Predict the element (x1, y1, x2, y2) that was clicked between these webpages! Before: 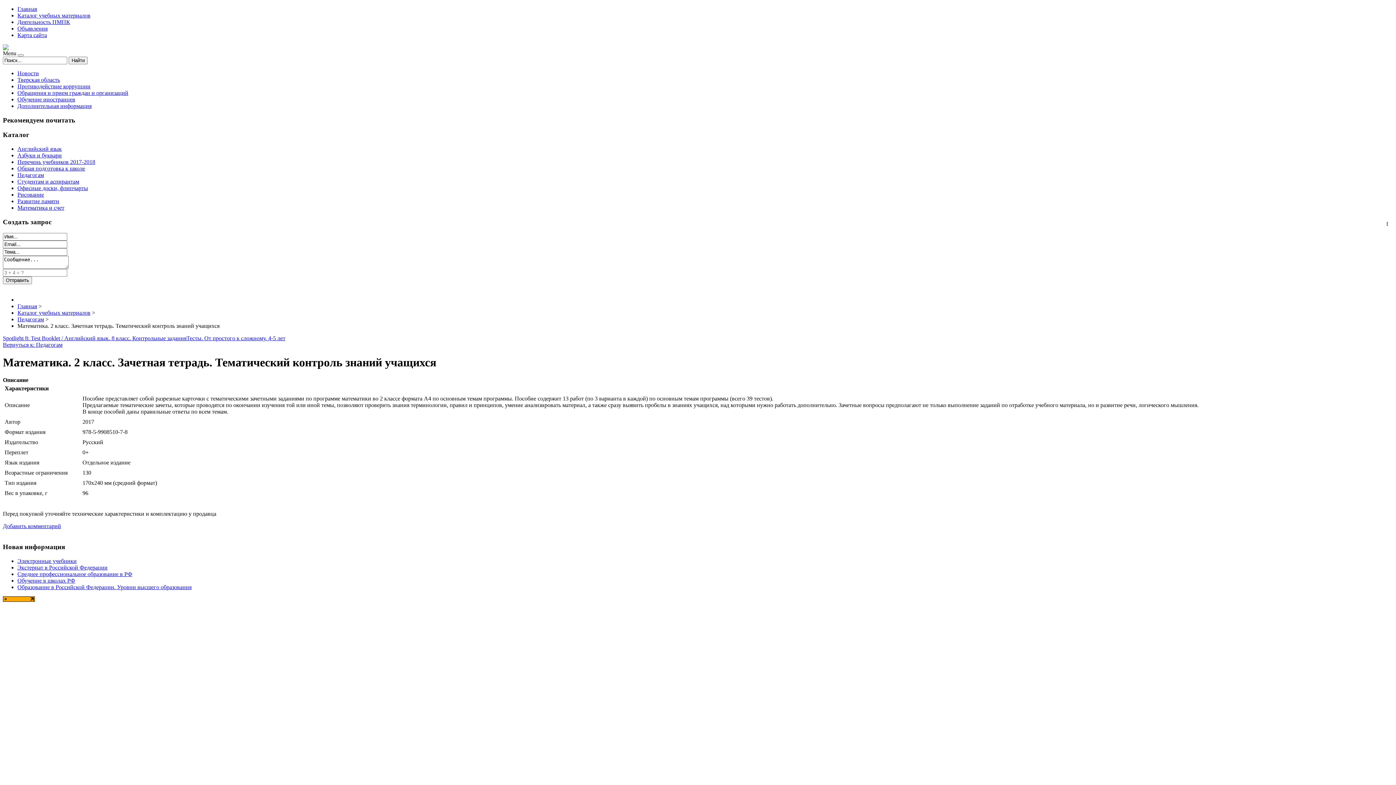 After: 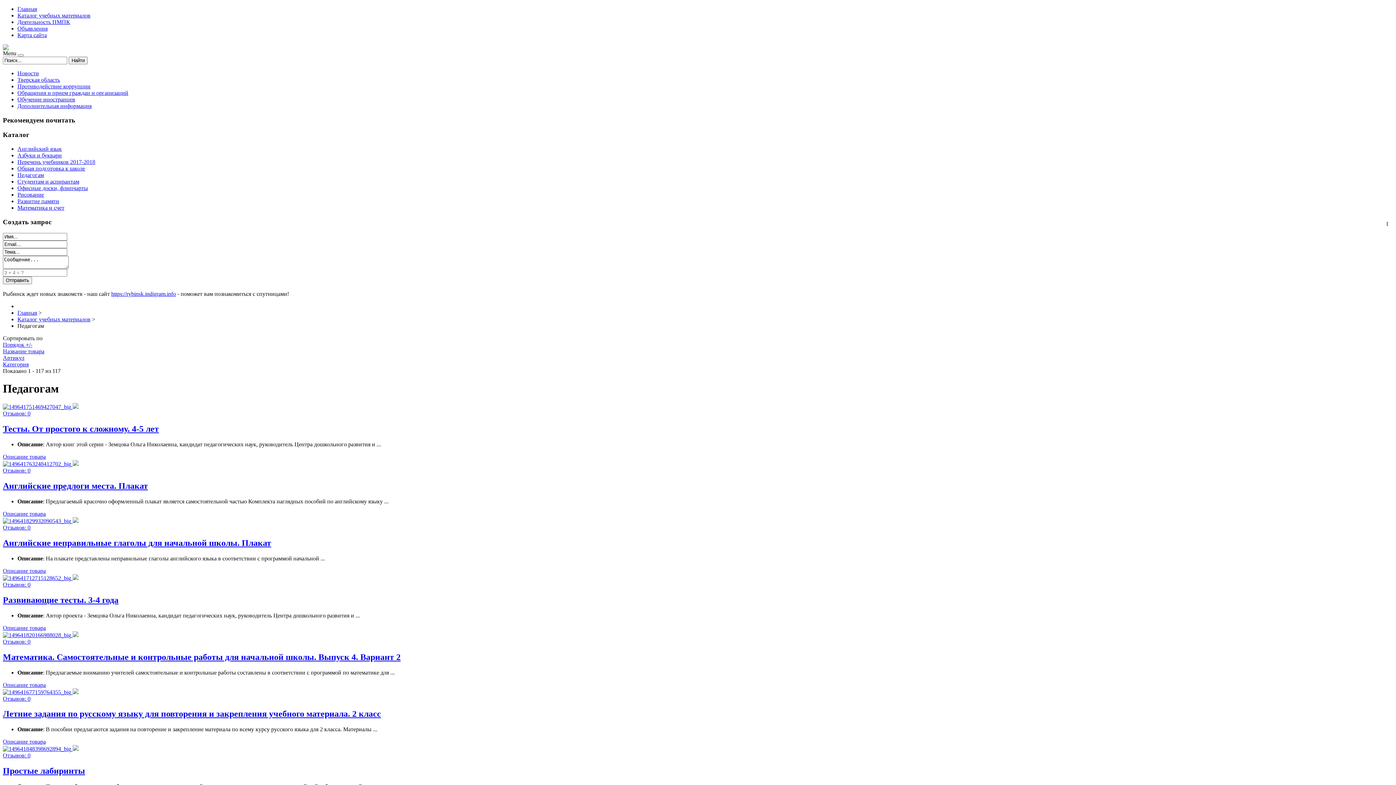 Action: bbox: (2, 341, 62, 347) label: Вернуться к: Педагогам